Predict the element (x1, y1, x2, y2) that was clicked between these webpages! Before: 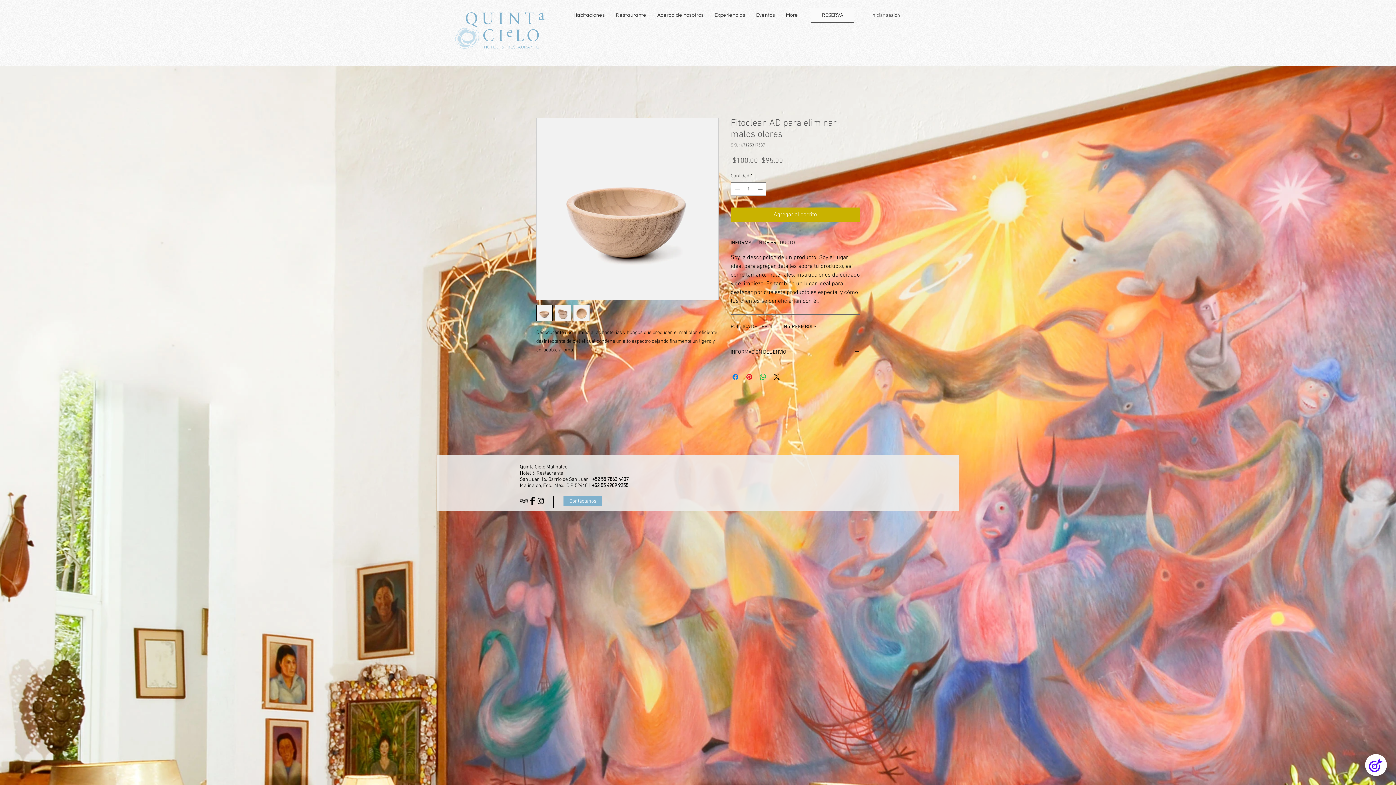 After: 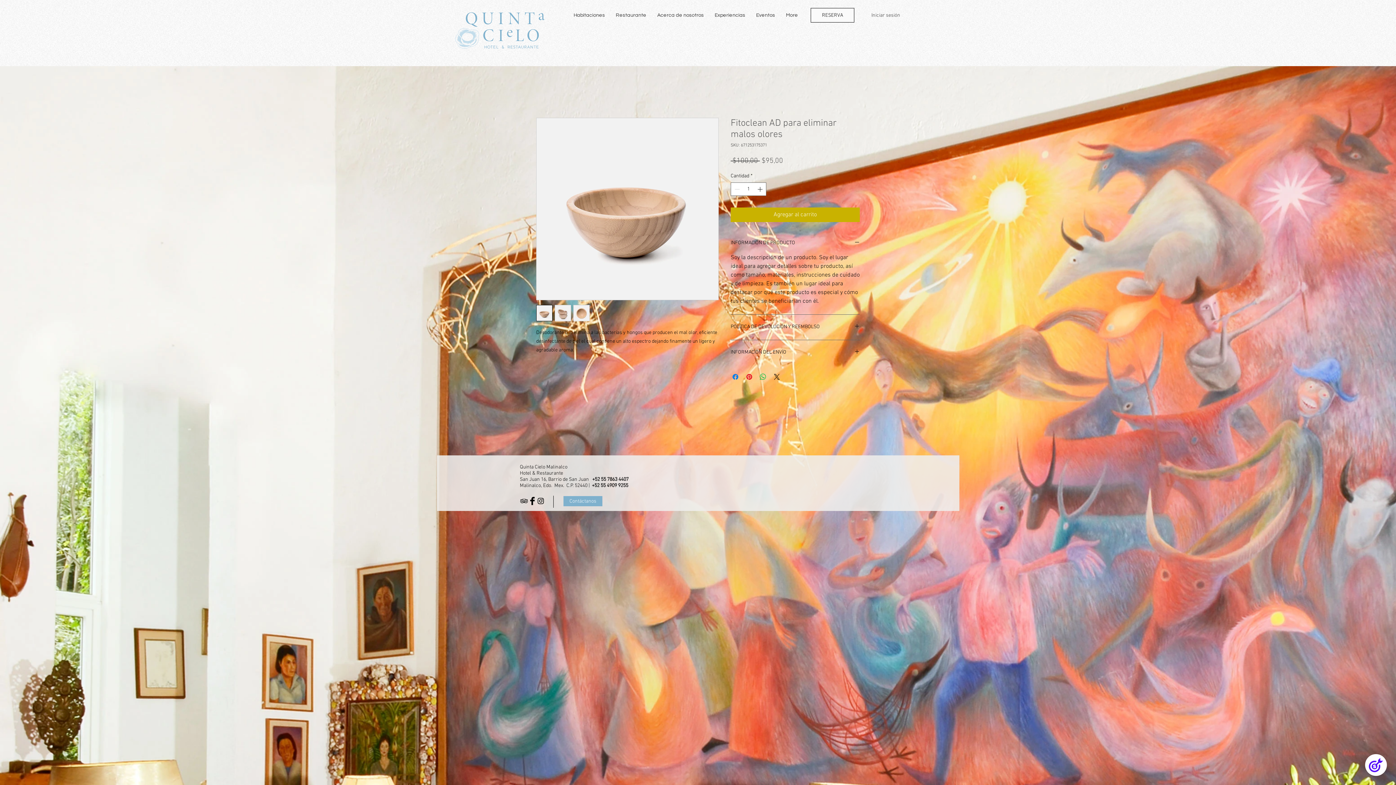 Action: label: Facebook Basic Black  bbox: (528, 497, 536, 505)